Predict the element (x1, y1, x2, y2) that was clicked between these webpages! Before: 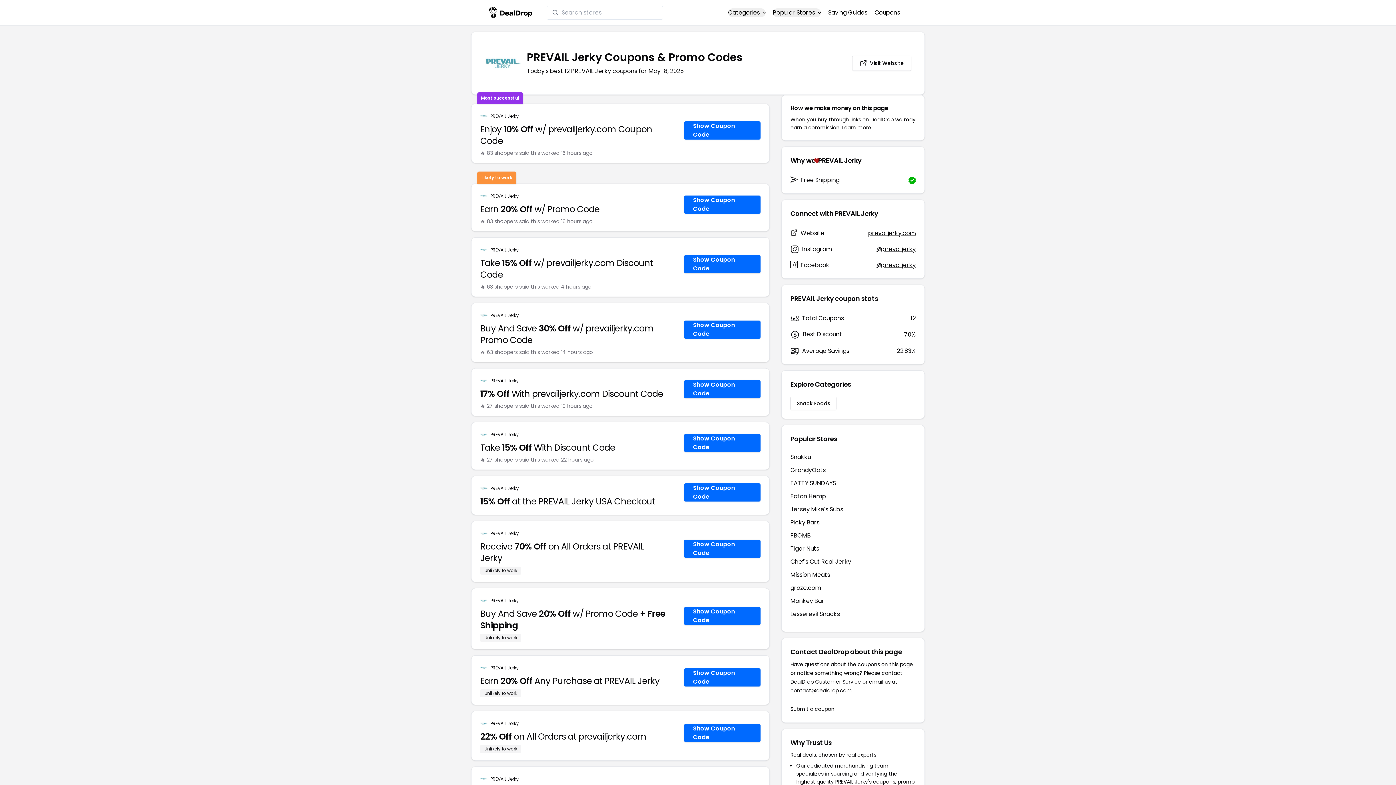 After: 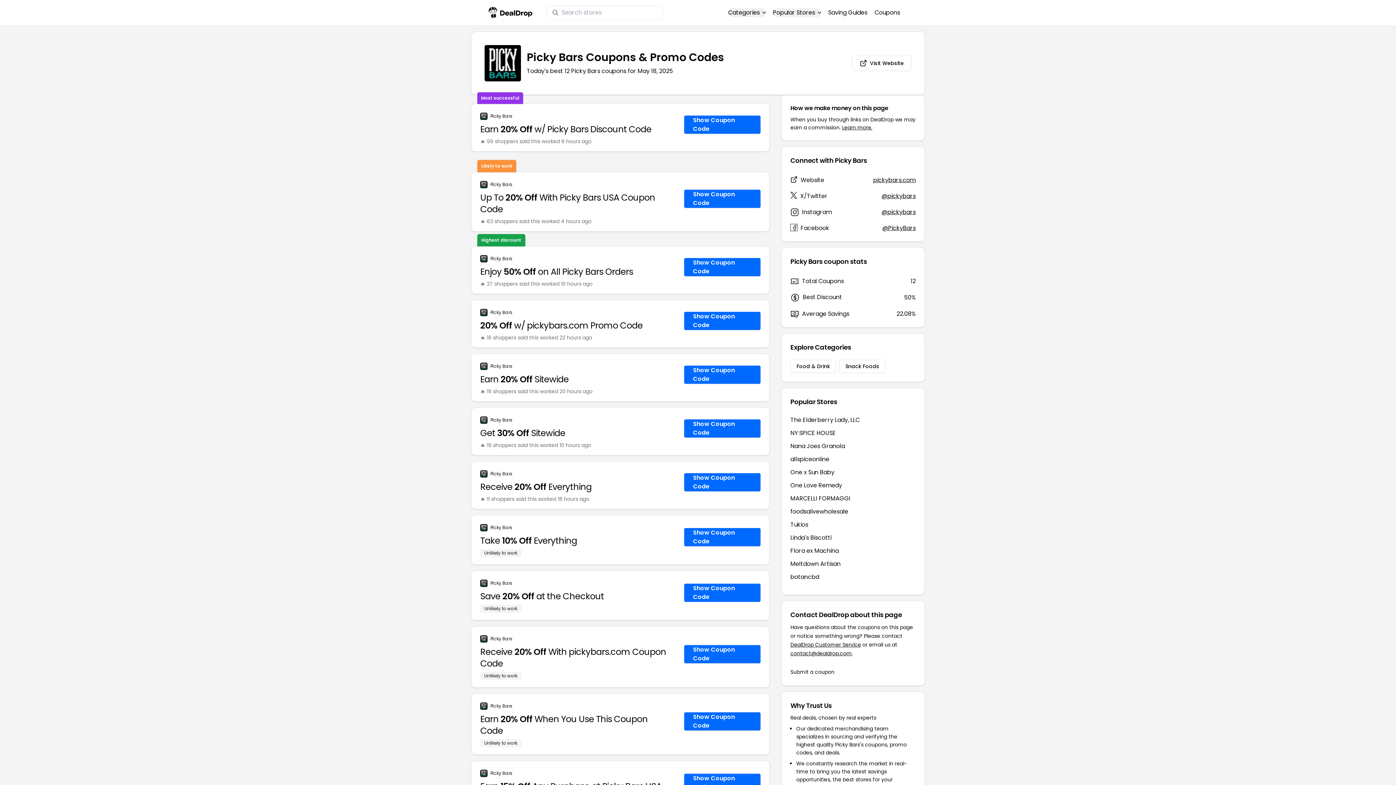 Action: bbox: (790, 518, 819, 526) label: Picky Bars